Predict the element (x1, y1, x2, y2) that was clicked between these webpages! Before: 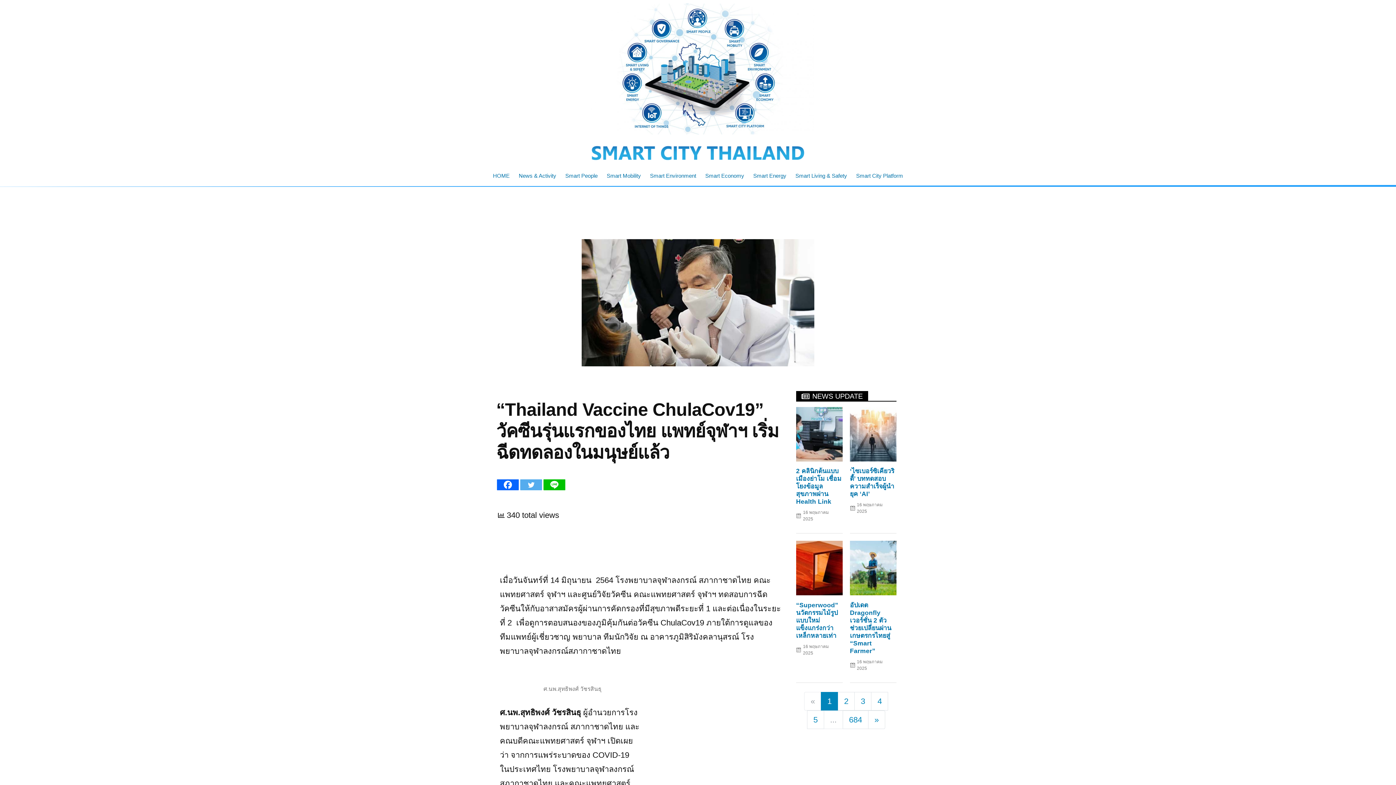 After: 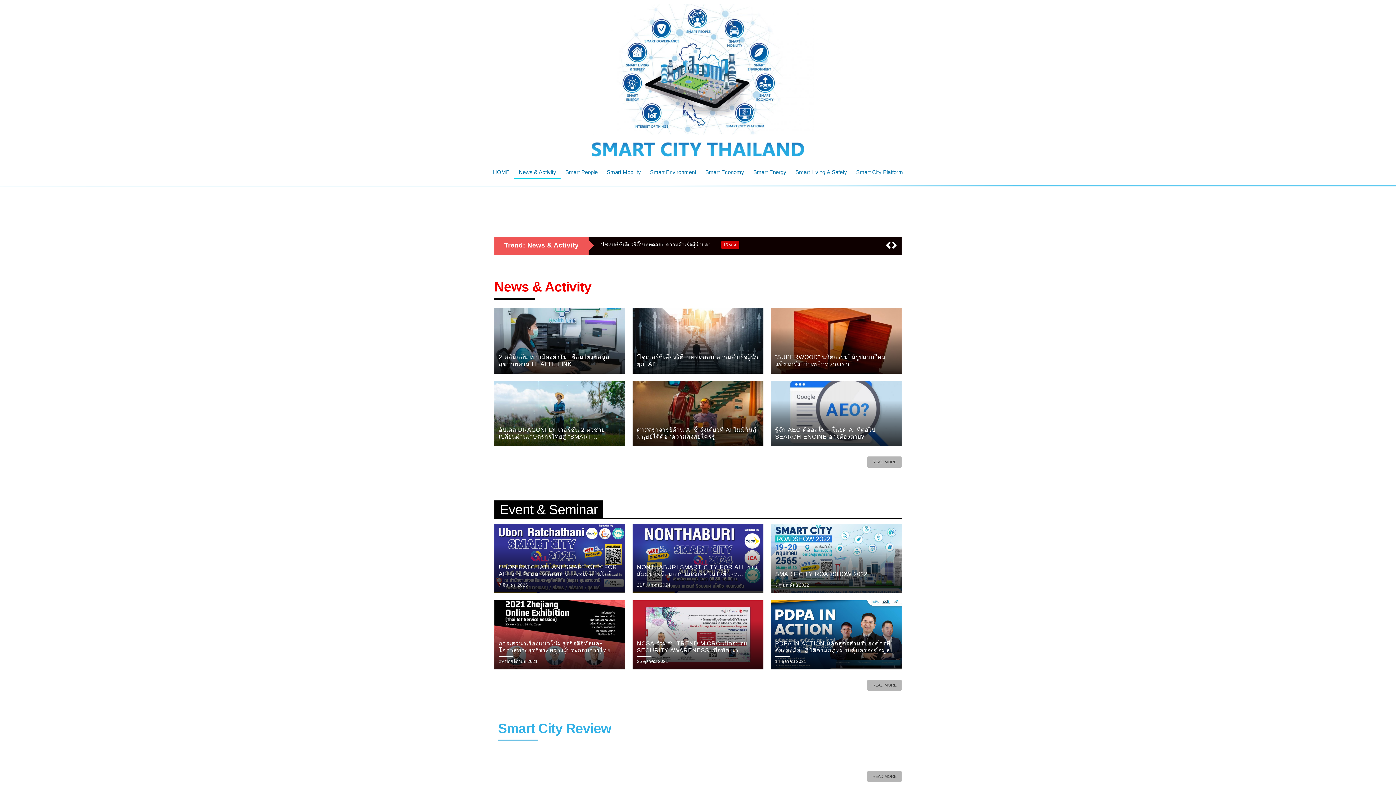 Action: label: News & Activity bbox: (514, 168, 560, 182)